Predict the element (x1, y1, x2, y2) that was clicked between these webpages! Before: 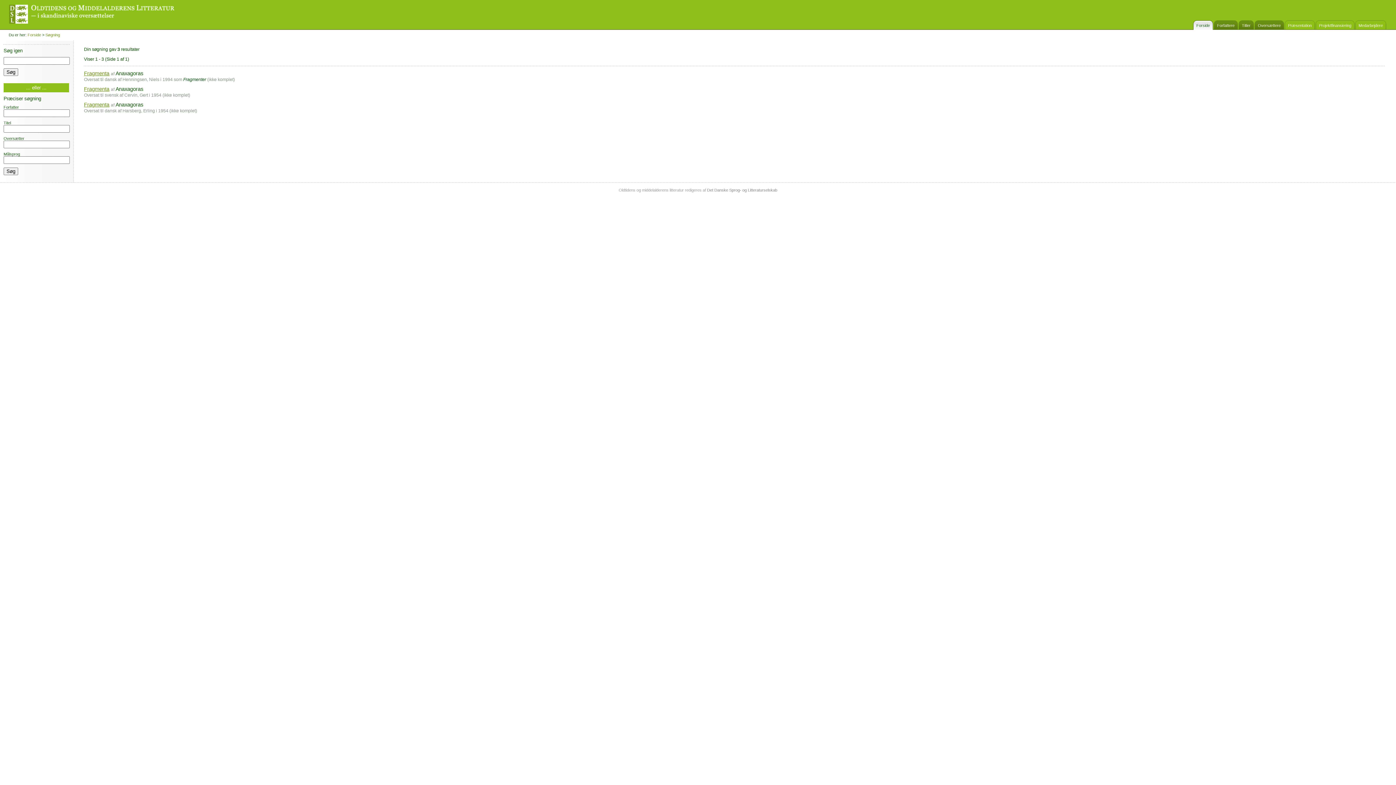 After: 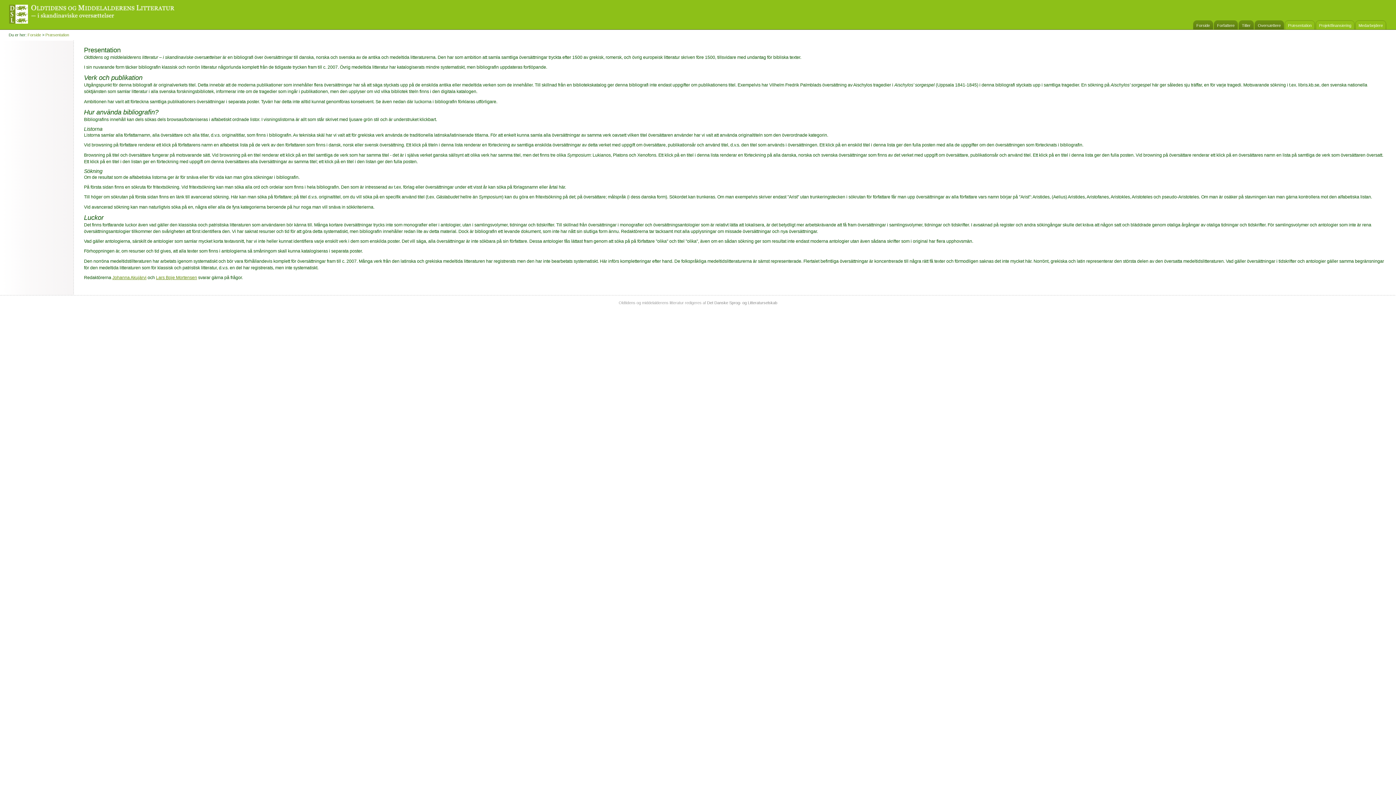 Action: label: Præsentation bbox: (1288, 20, 1315, 29)